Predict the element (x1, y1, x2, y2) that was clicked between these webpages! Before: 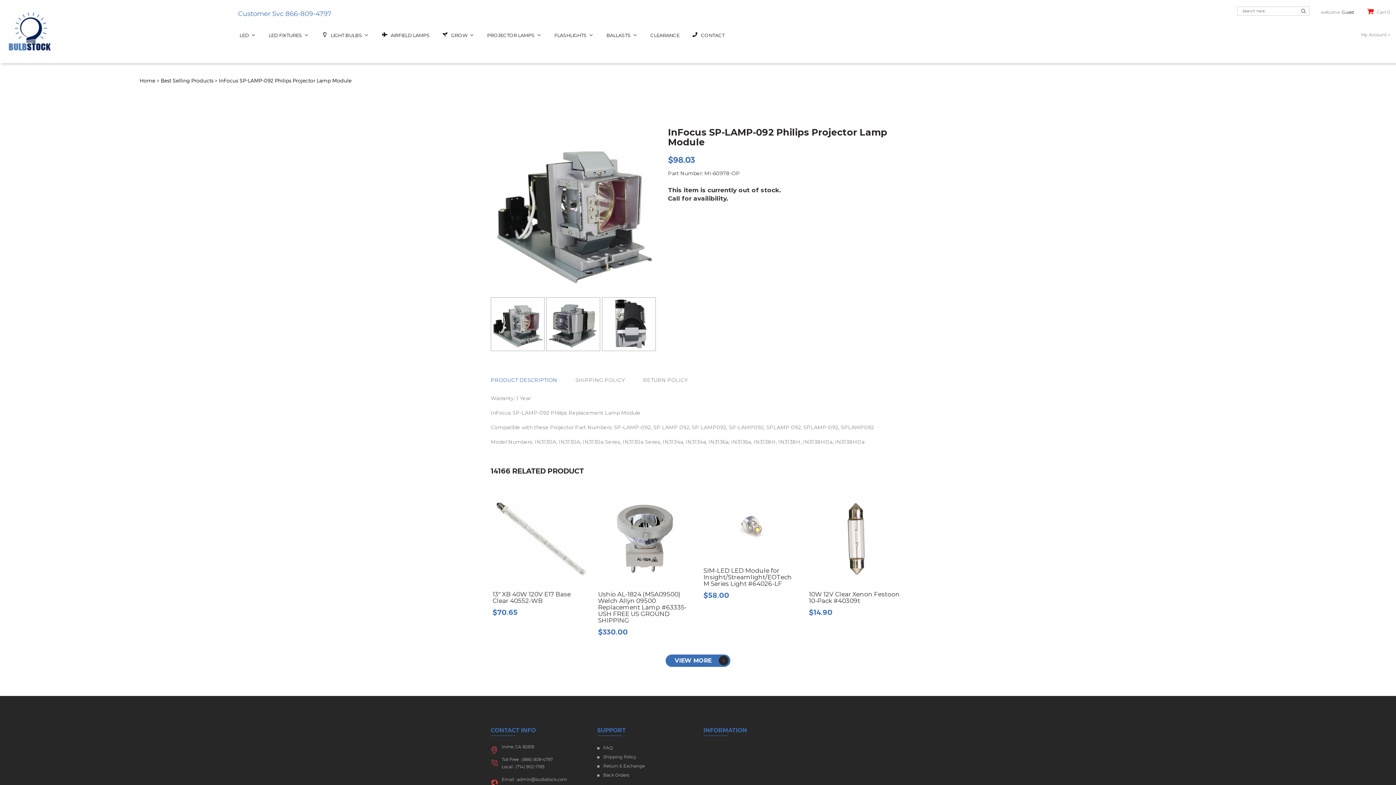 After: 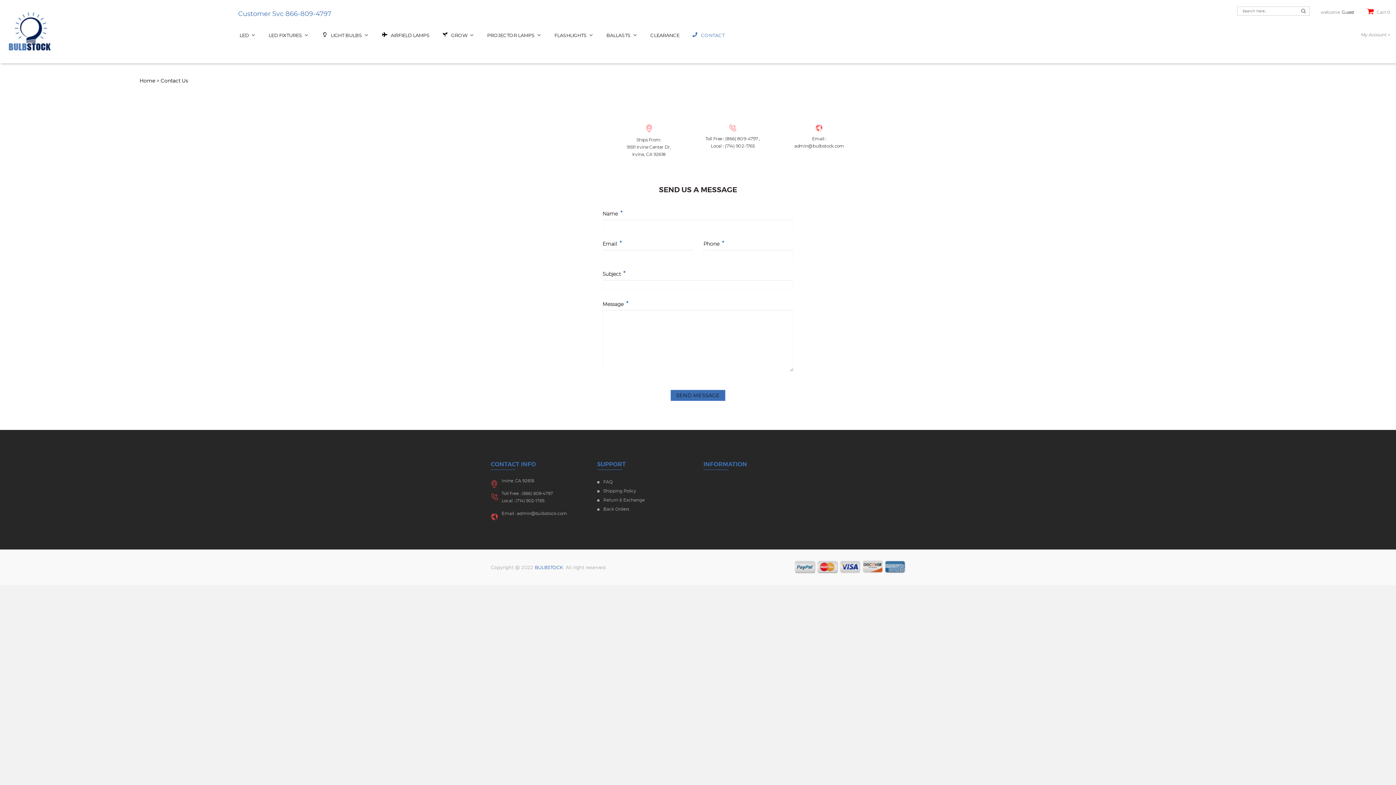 Action: label: Contact bbox: (685, 27, 730, 42)